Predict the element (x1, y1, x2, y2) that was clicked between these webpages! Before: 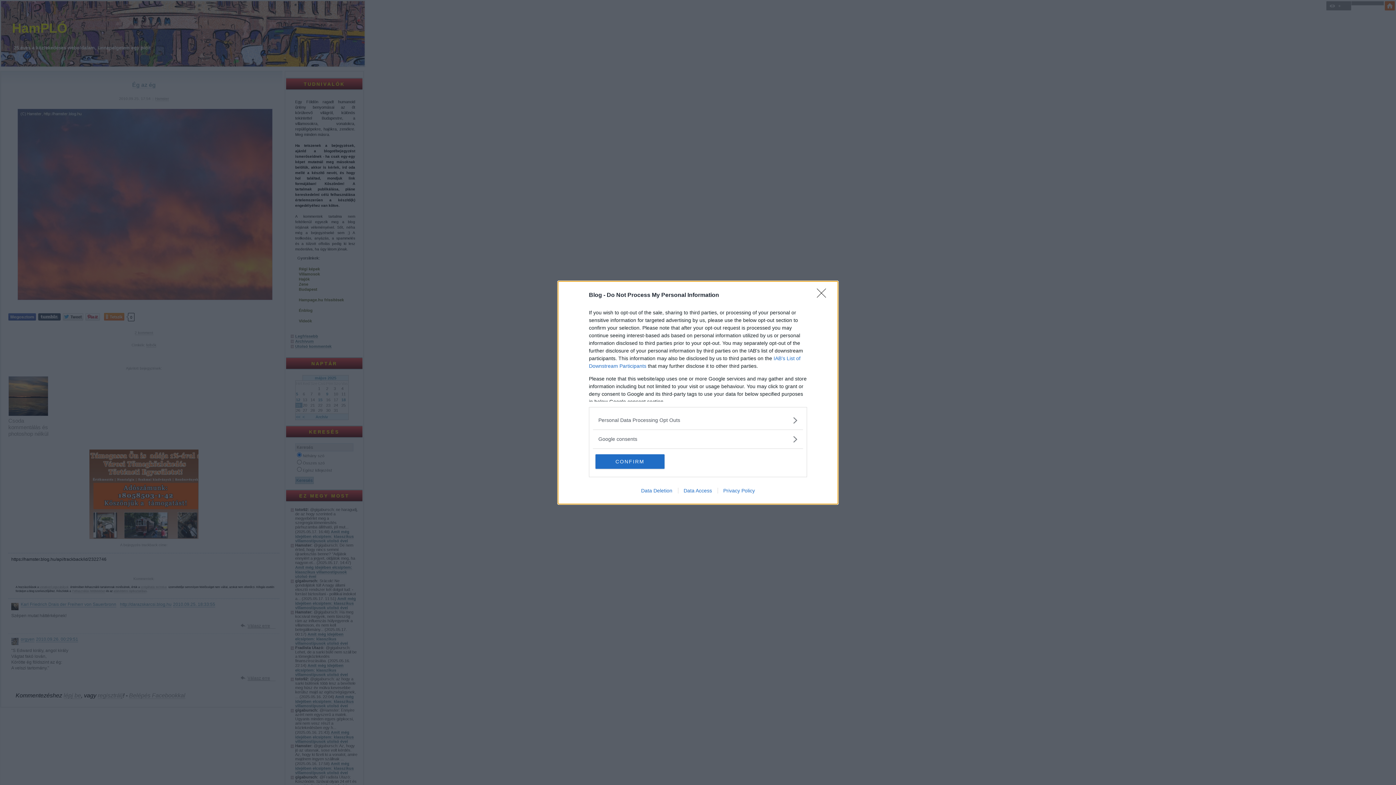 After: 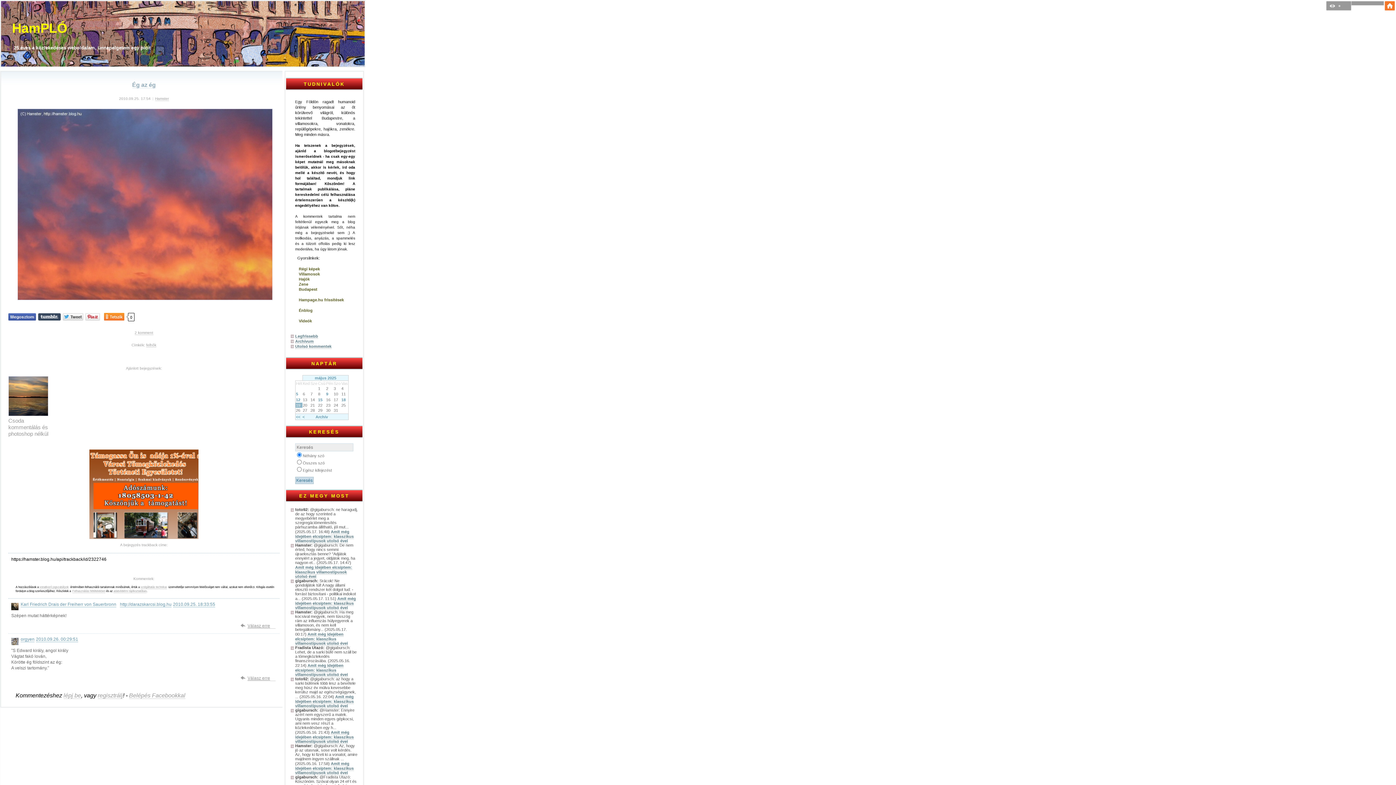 Action: bbox: (817, 288, 830, 302) label: Close